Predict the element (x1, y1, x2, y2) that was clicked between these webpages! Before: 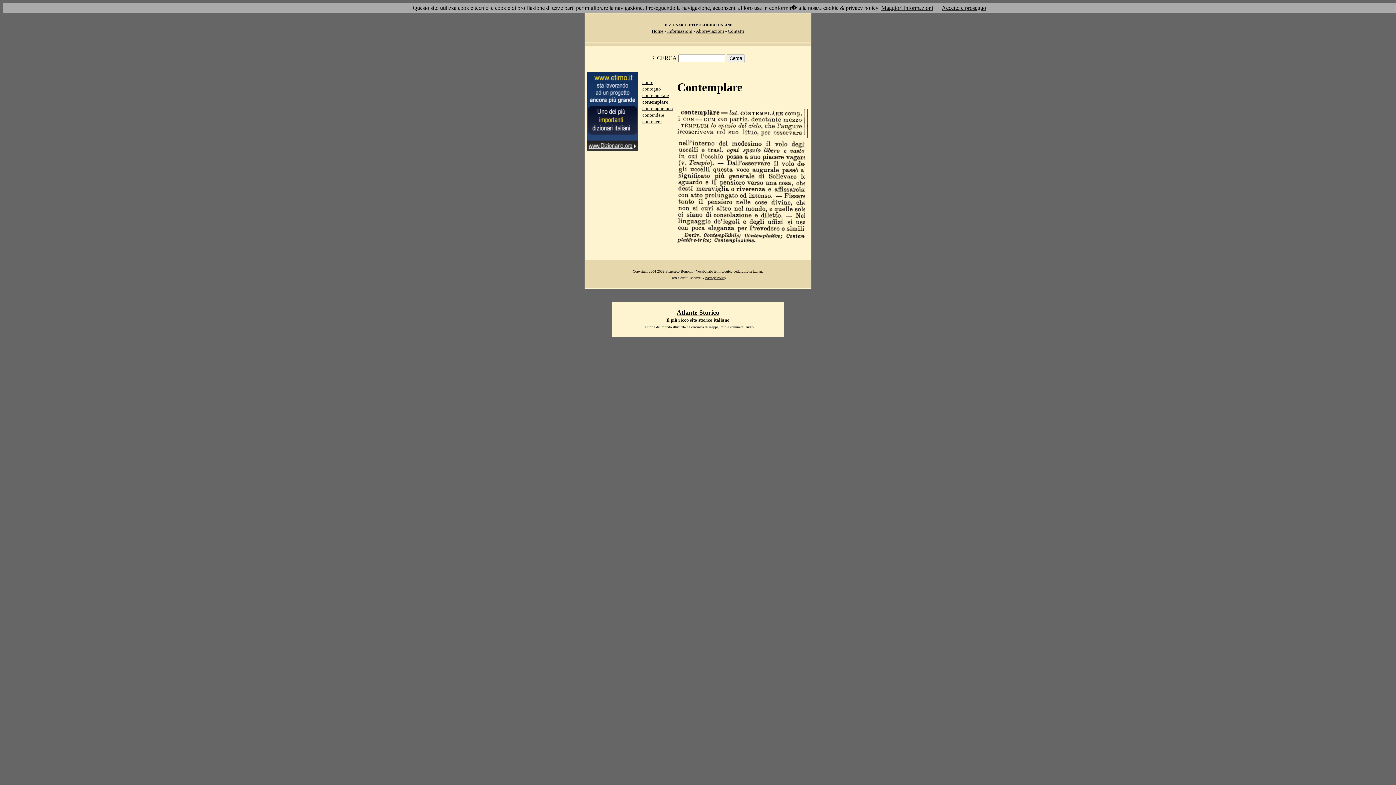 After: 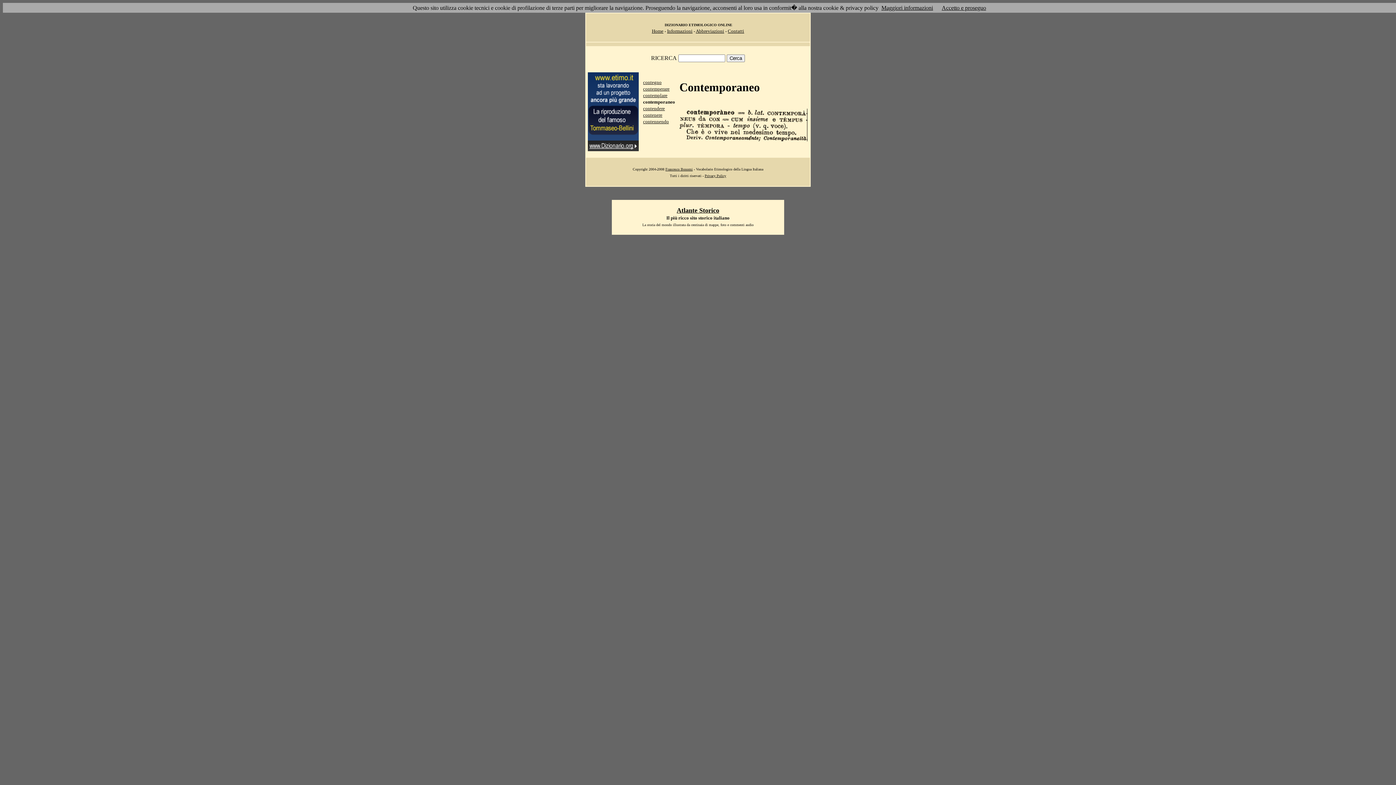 Action: label: contemporaneo bbox: (642, 105, 673, 111)